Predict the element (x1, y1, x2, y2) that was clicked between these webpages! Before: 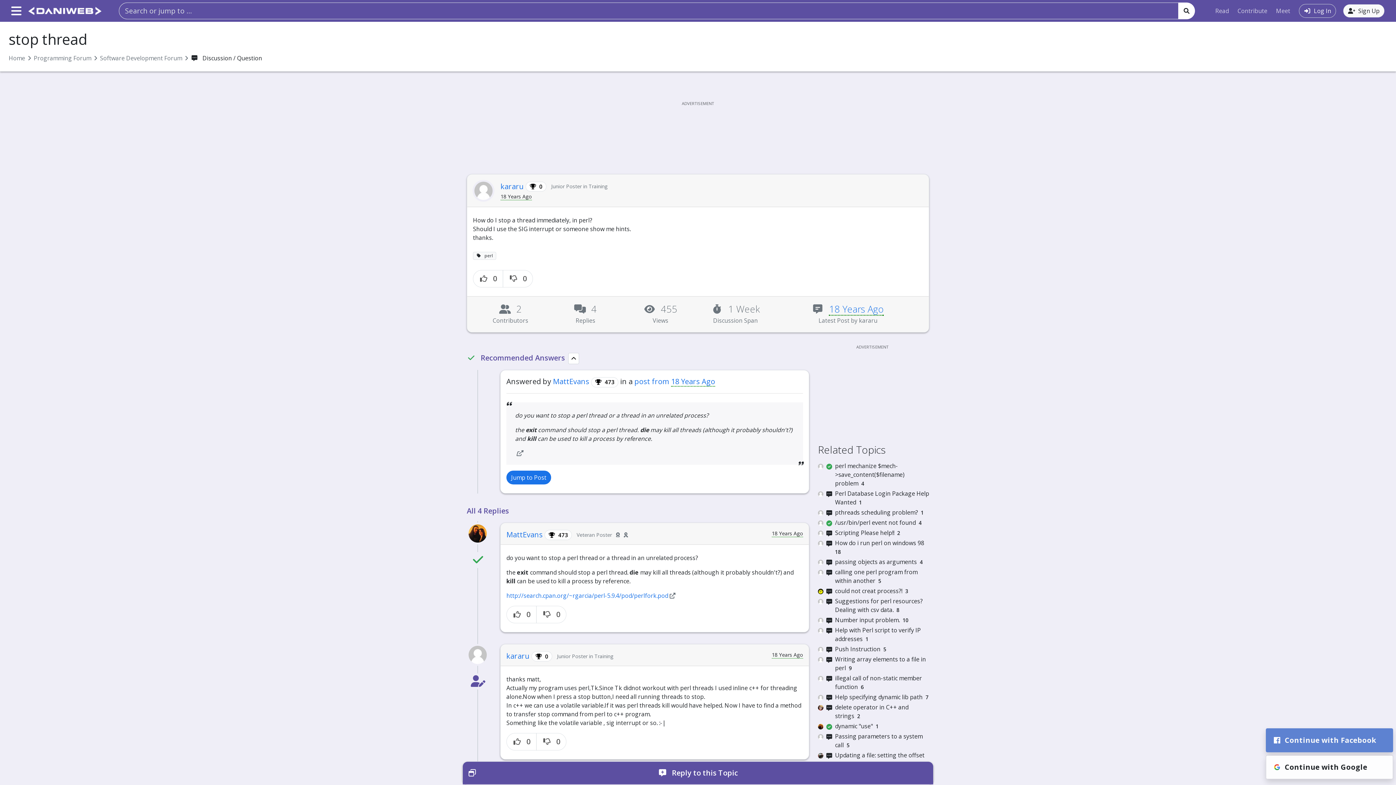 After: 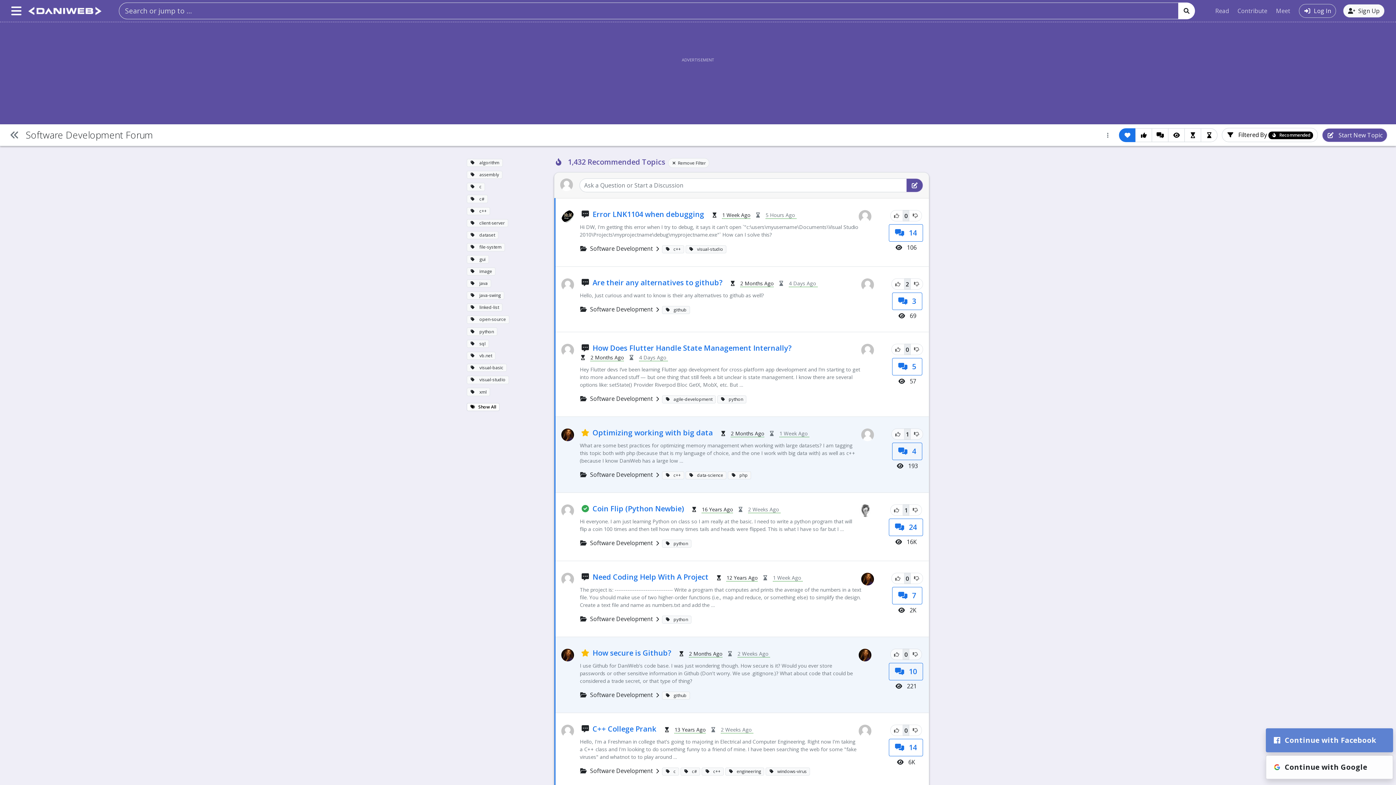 Action: bbox: (100, 54, 182, 62) label: Software Development Forum